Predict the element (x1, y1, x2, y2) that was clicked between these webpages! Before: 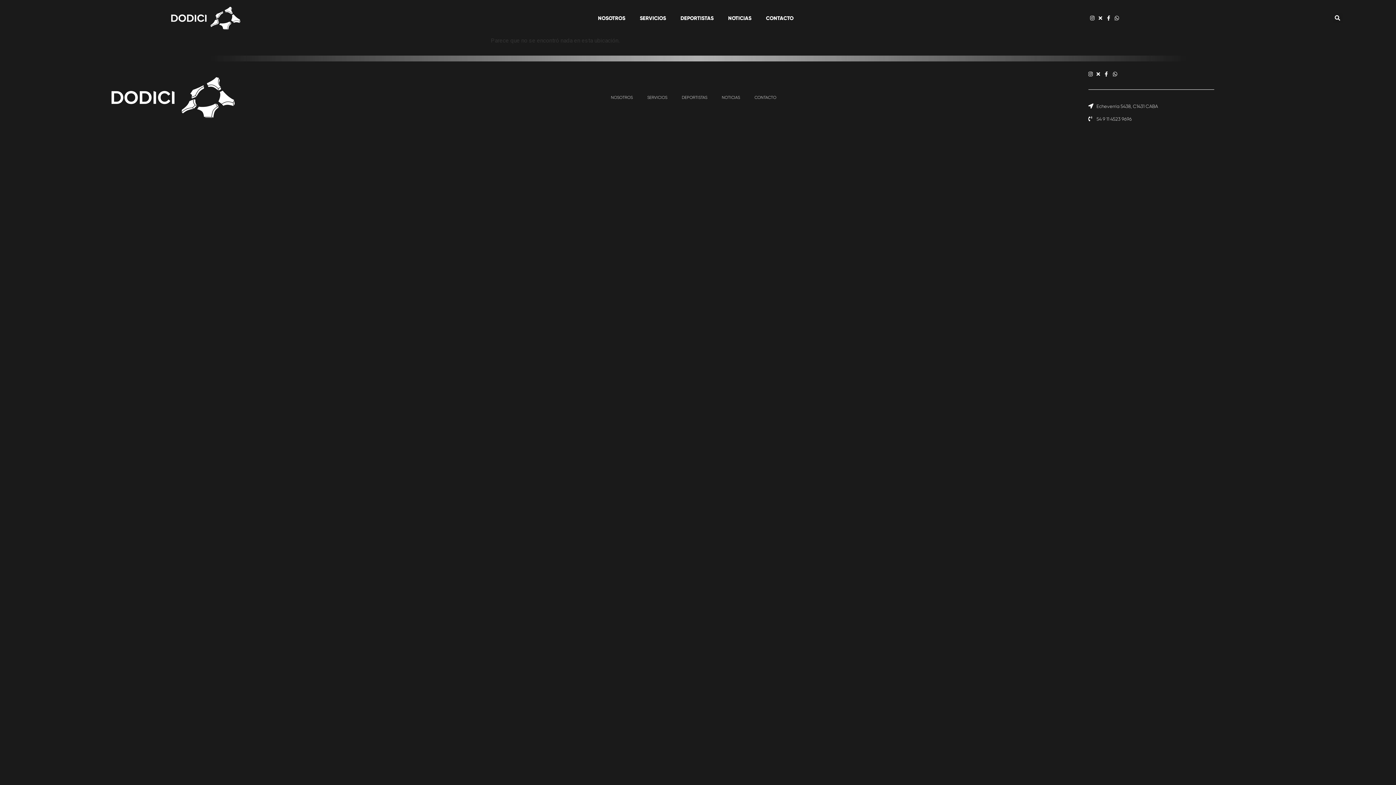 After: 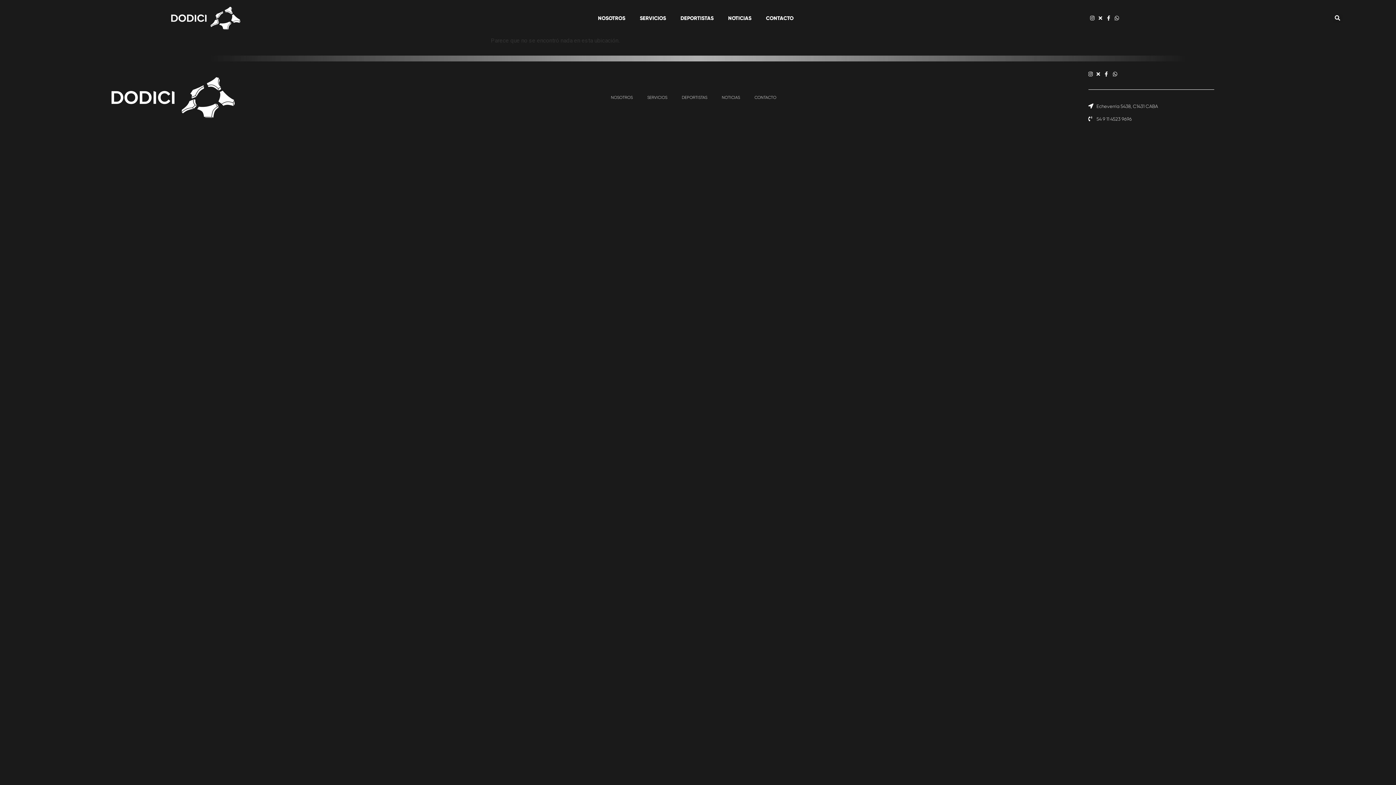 Action: label: NOSOTROS bbox: (603, 89, 640, 106)